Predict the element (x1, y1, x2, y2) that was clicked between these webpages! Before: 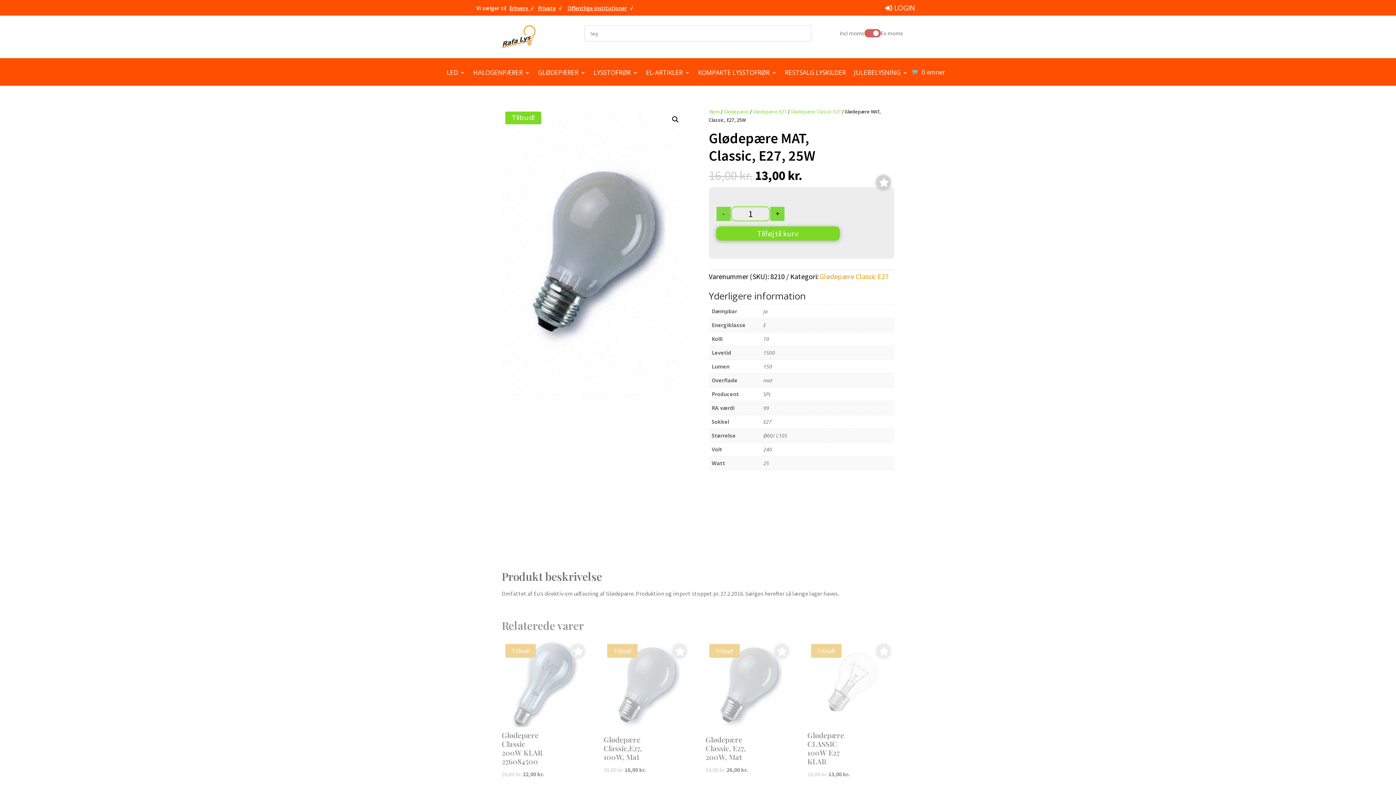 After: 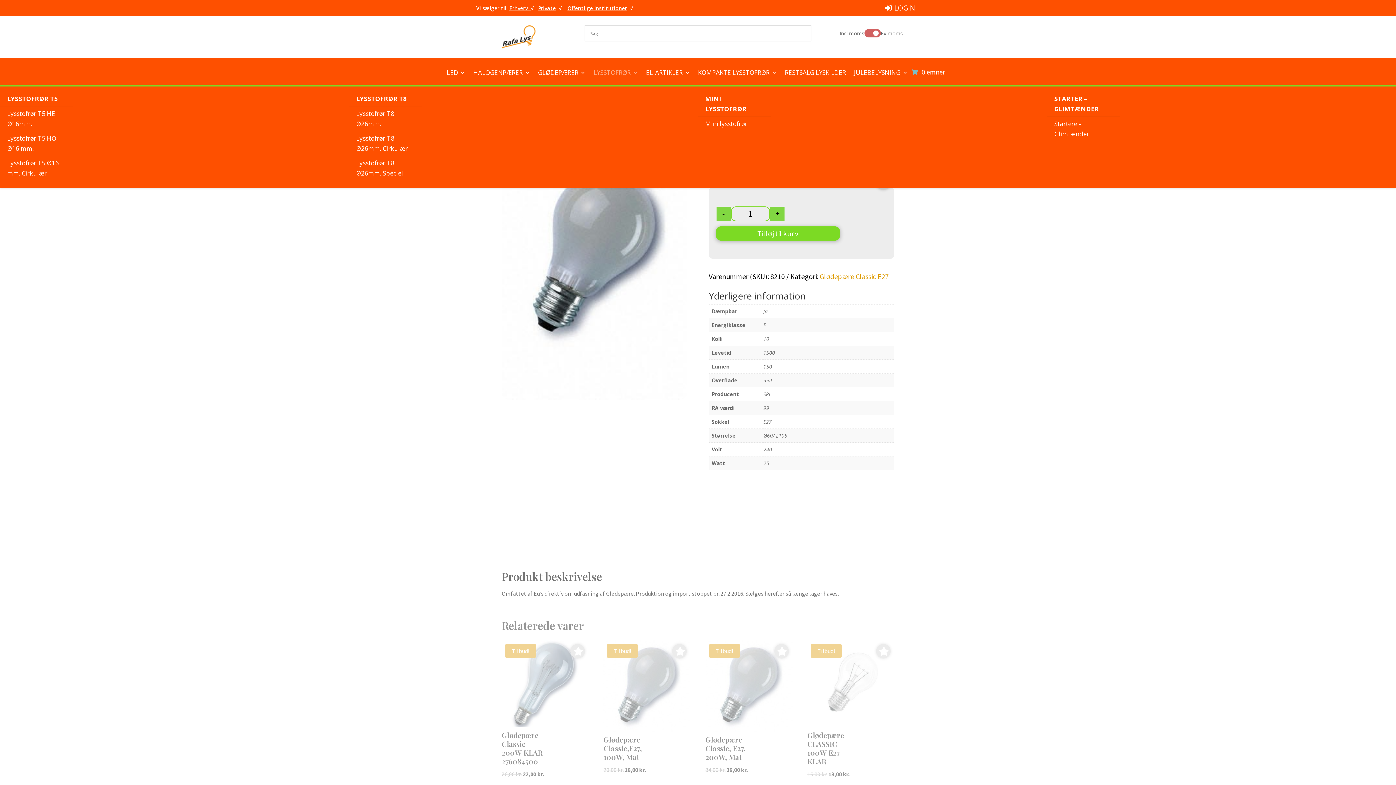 Action: bbox: (593, 70, 638, 85) label: LYSSTOFRØR